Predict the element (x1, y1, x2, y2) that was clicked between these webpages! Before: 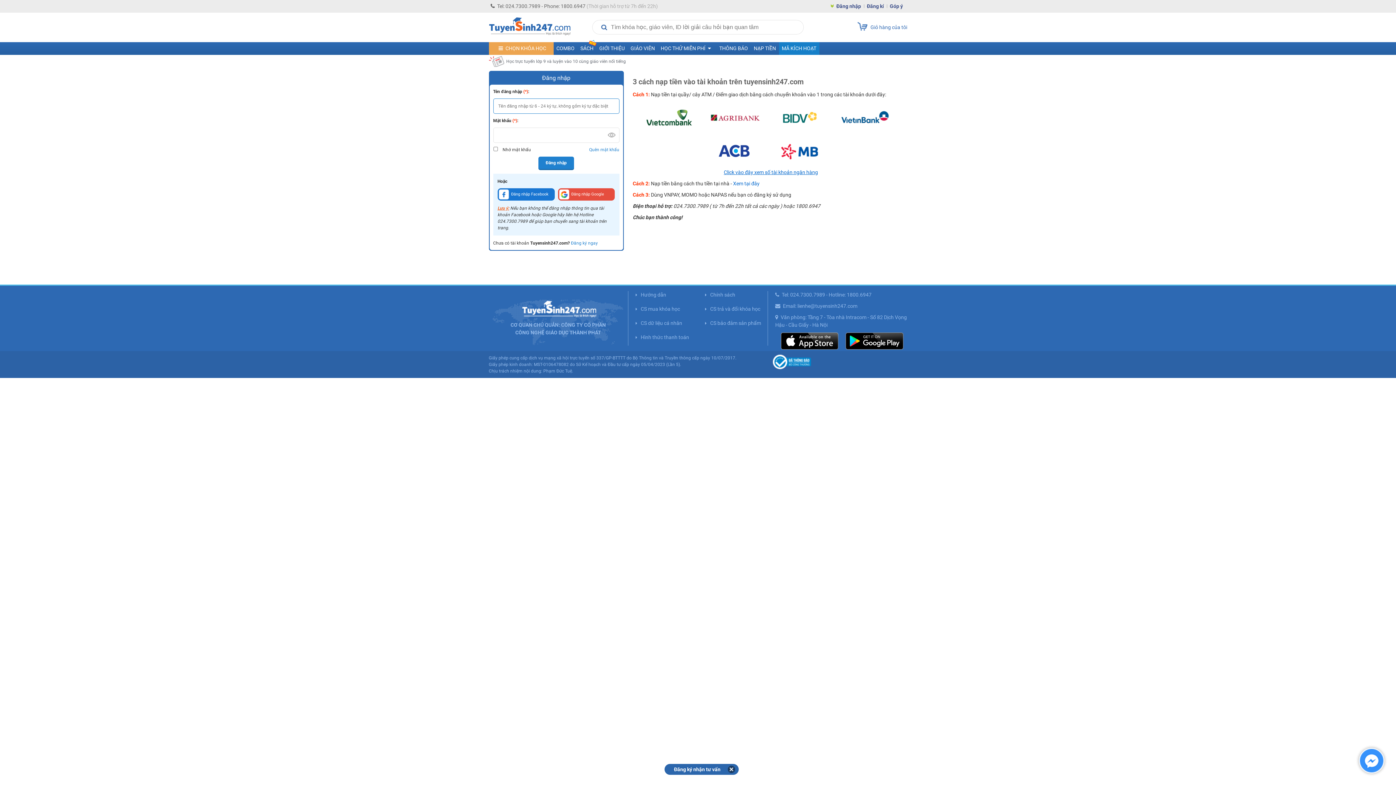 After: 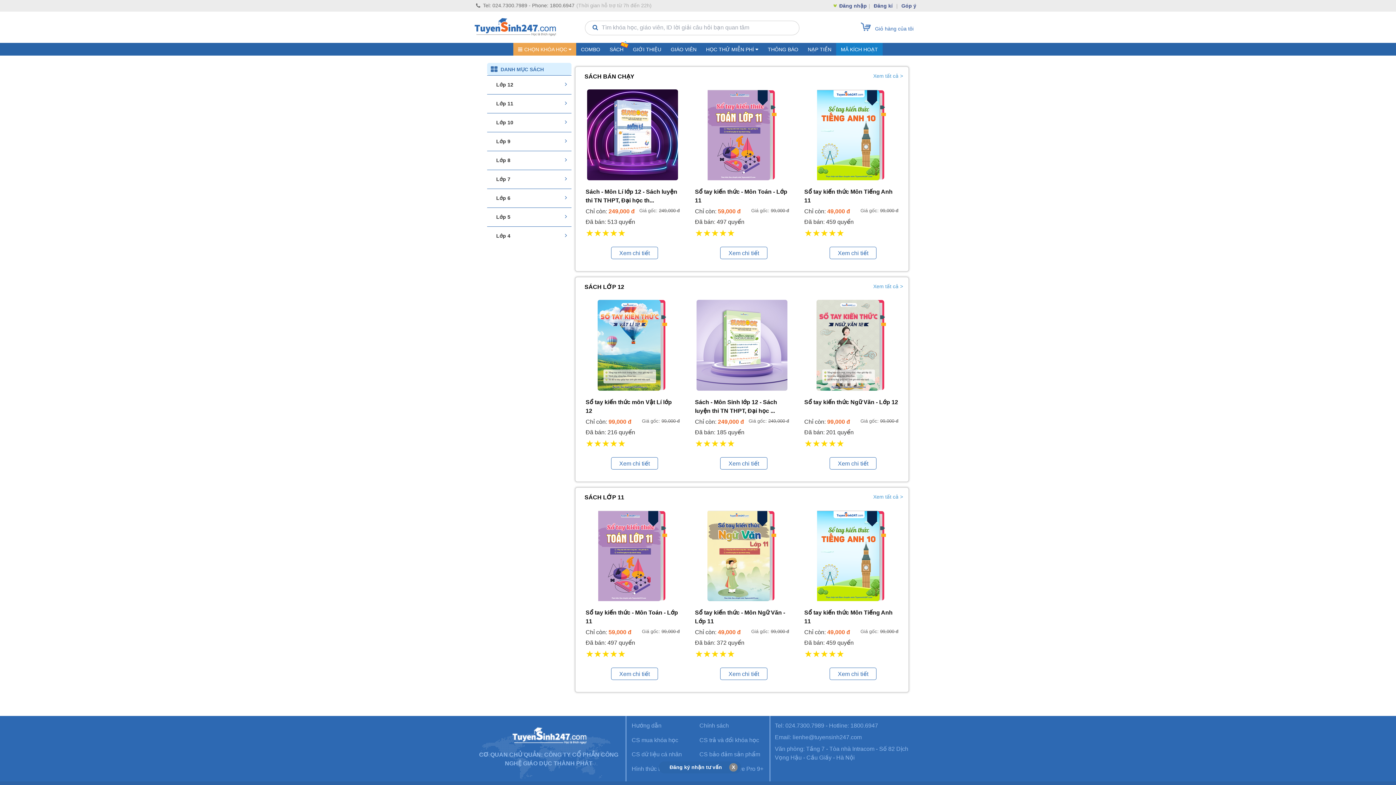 Action: bbox: (577, 42, 596, 54) label: SÁCH